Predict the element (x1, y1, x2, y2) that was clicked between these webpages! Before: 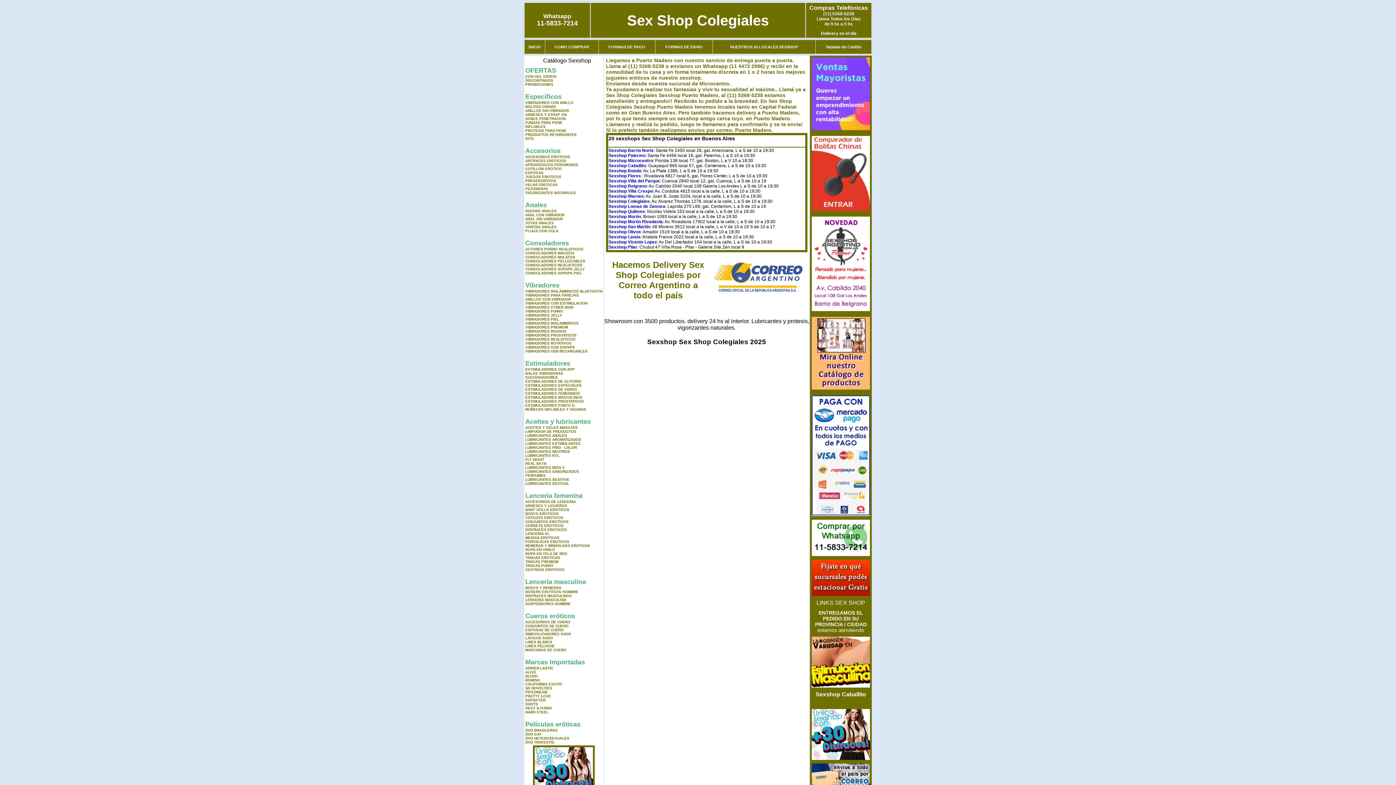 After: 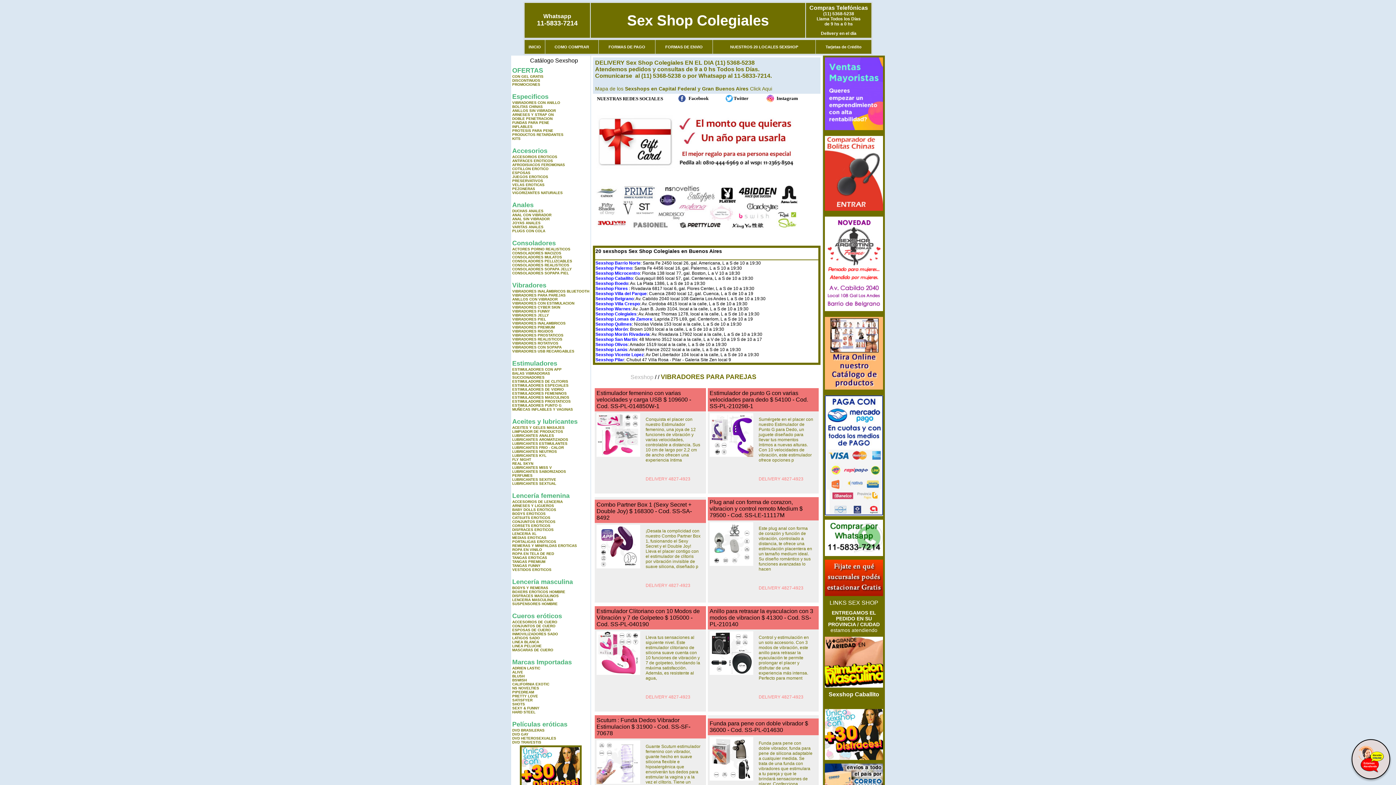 Action: label: VIBRADORES PARA PAREJAS bbox: (525, 293, 578, 297)